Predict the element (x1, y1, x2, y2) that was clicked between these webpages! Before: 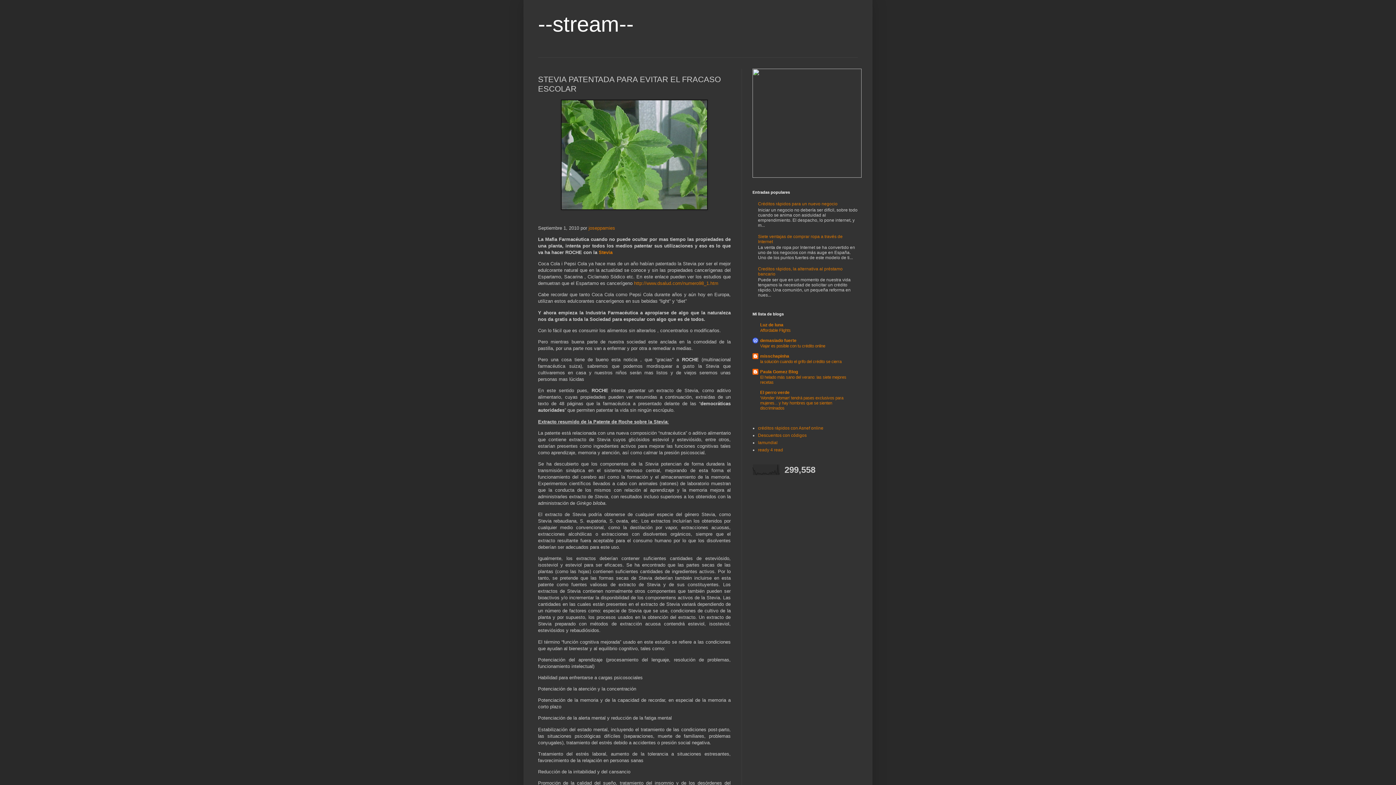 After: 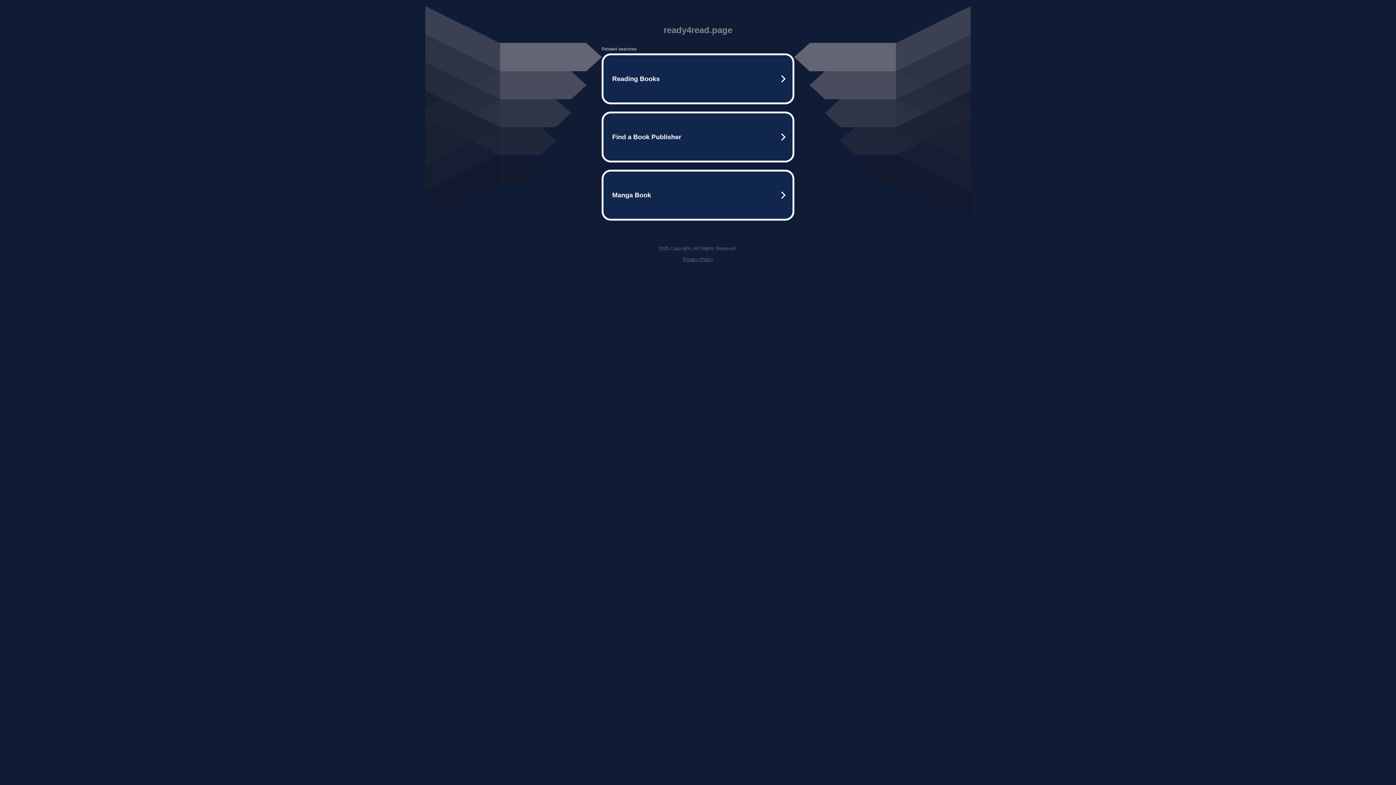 Action: label: ready 4 read bbox: (758, 447, 783, 452)